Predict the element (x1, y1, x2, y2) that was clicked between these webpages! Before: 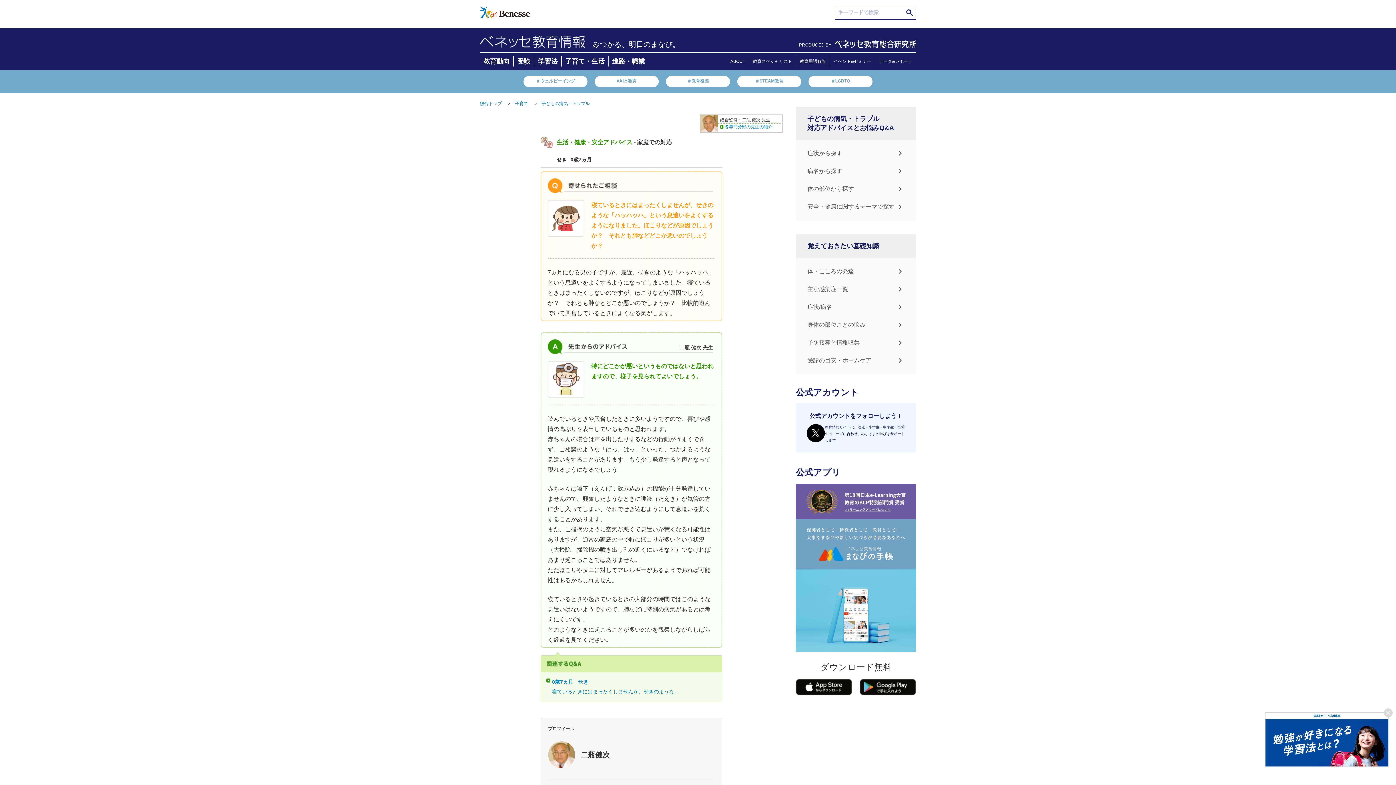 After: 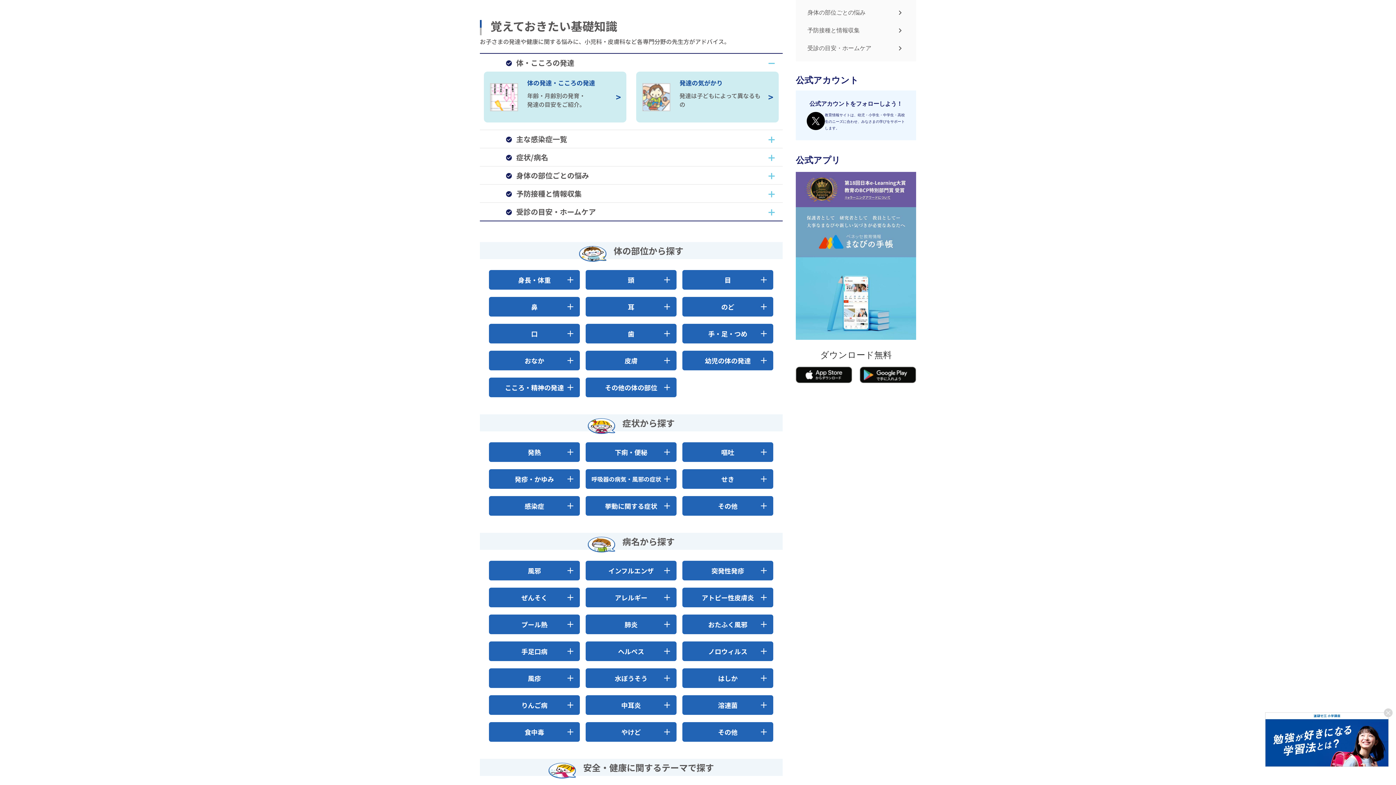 Action: label: 主な感染症一覧 bbox: (807, 286, 848, 292)